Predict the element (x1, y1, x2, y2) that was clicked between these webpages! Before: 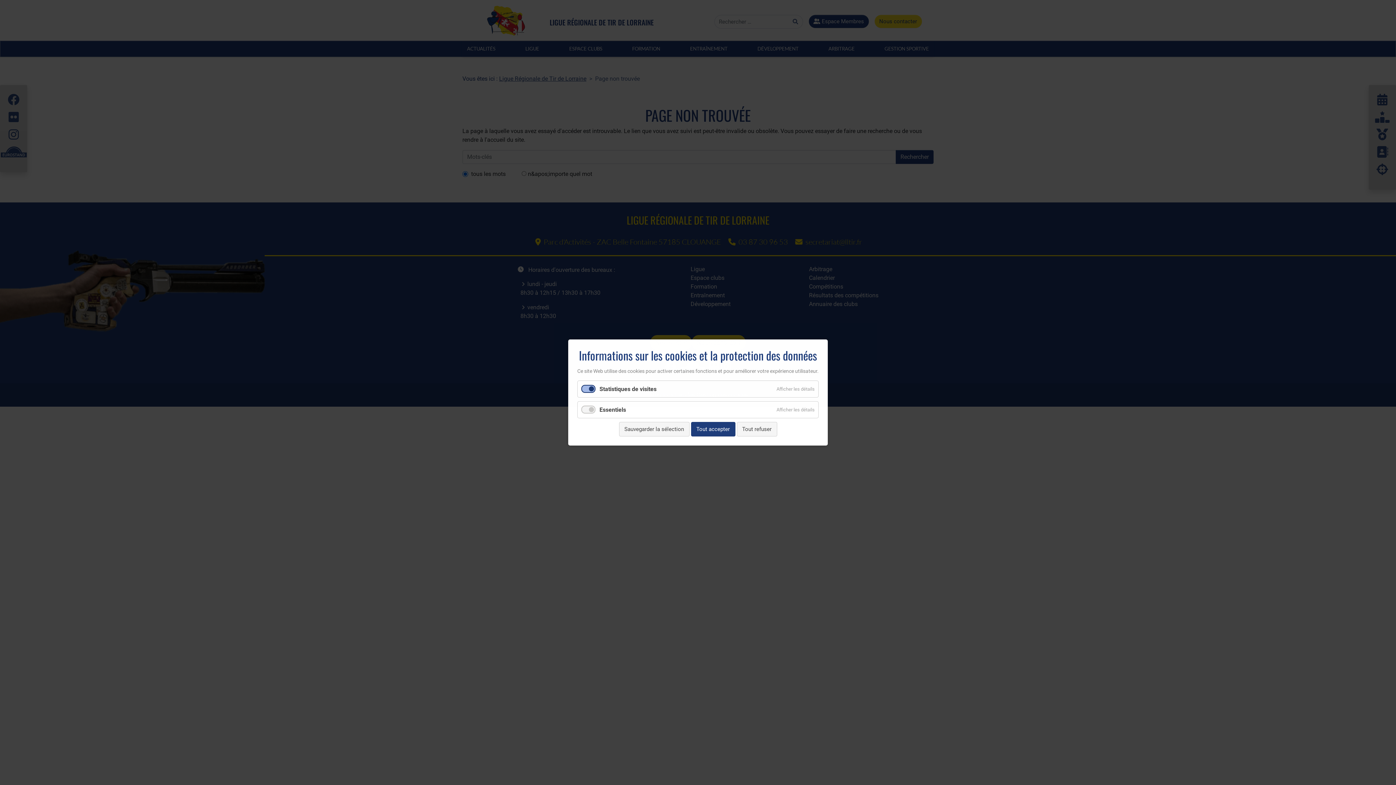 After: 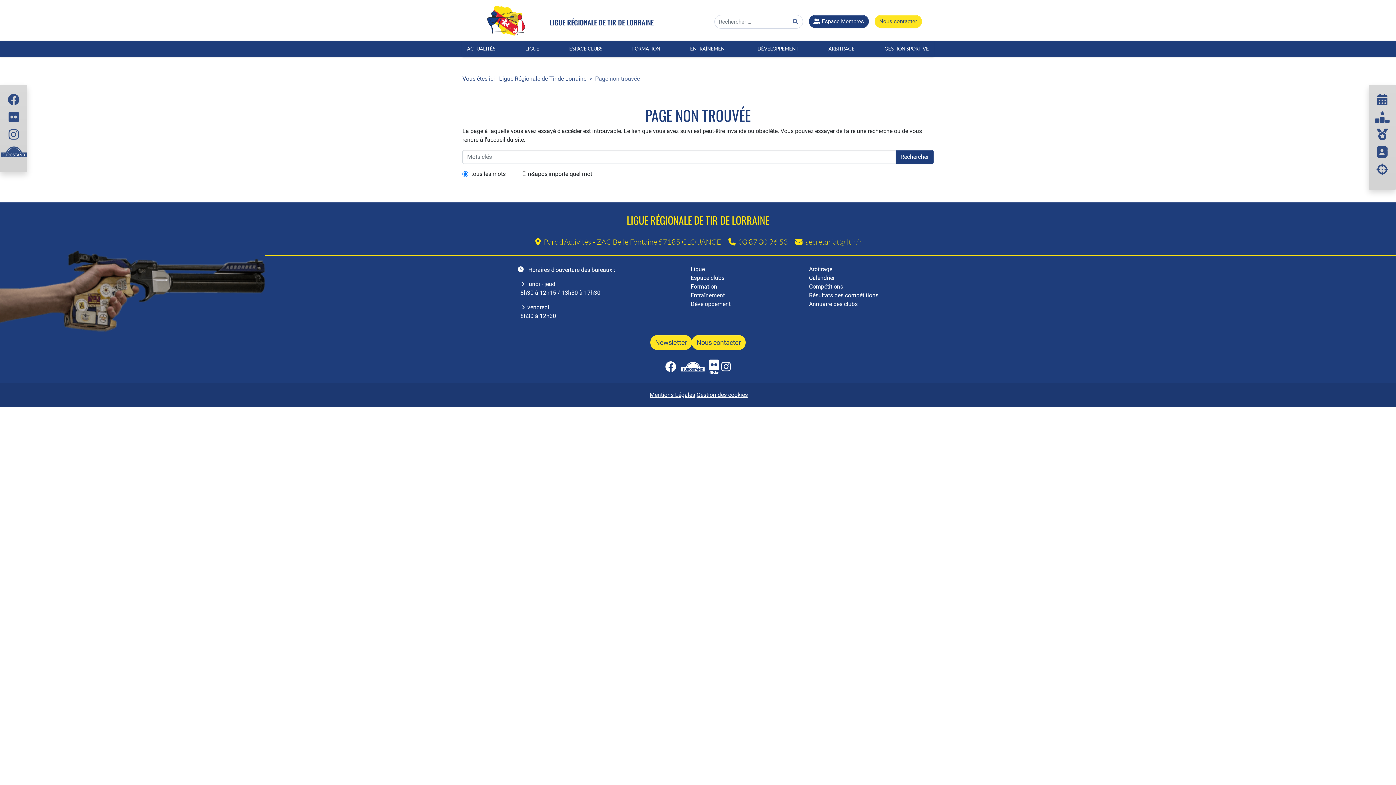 Action: label: Tout accepter bbox: (691, 422, 735, 436)